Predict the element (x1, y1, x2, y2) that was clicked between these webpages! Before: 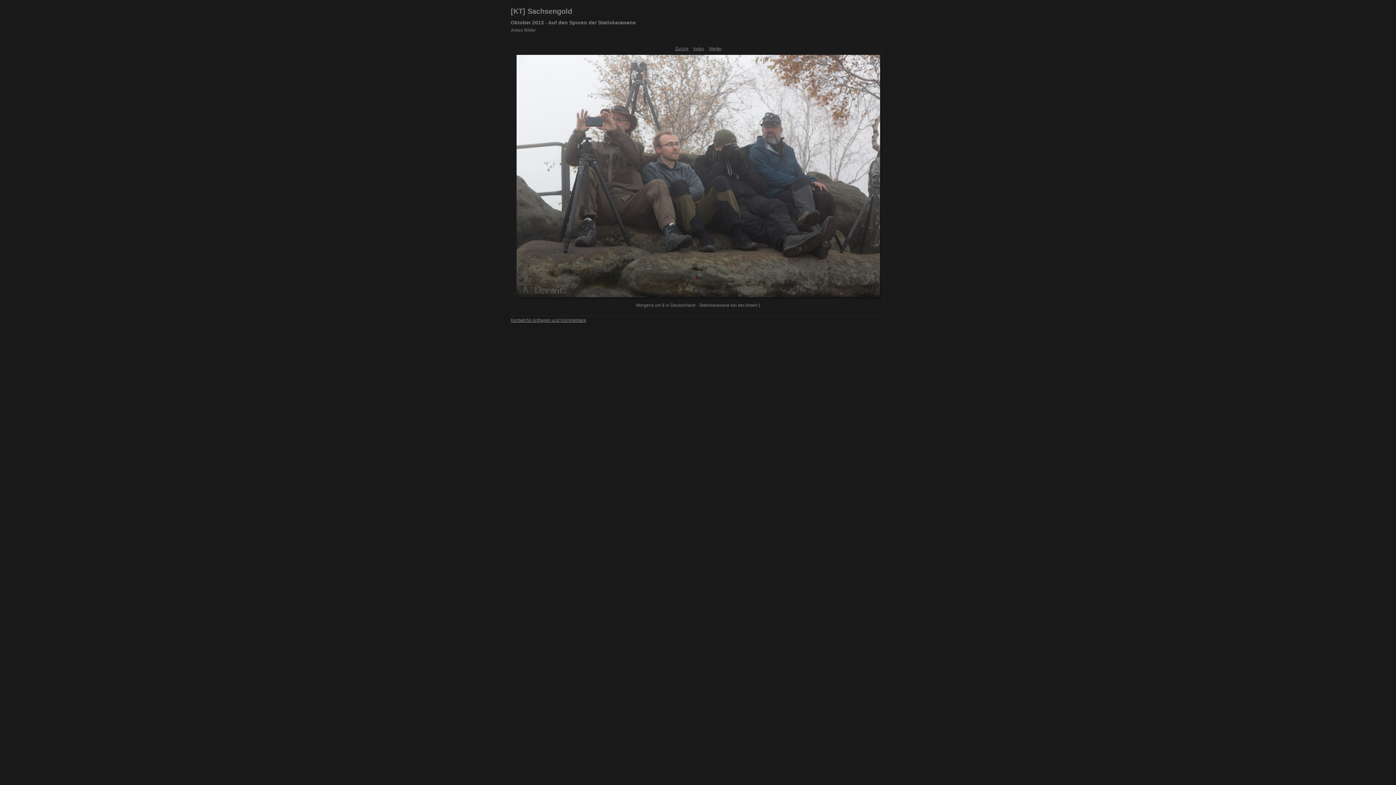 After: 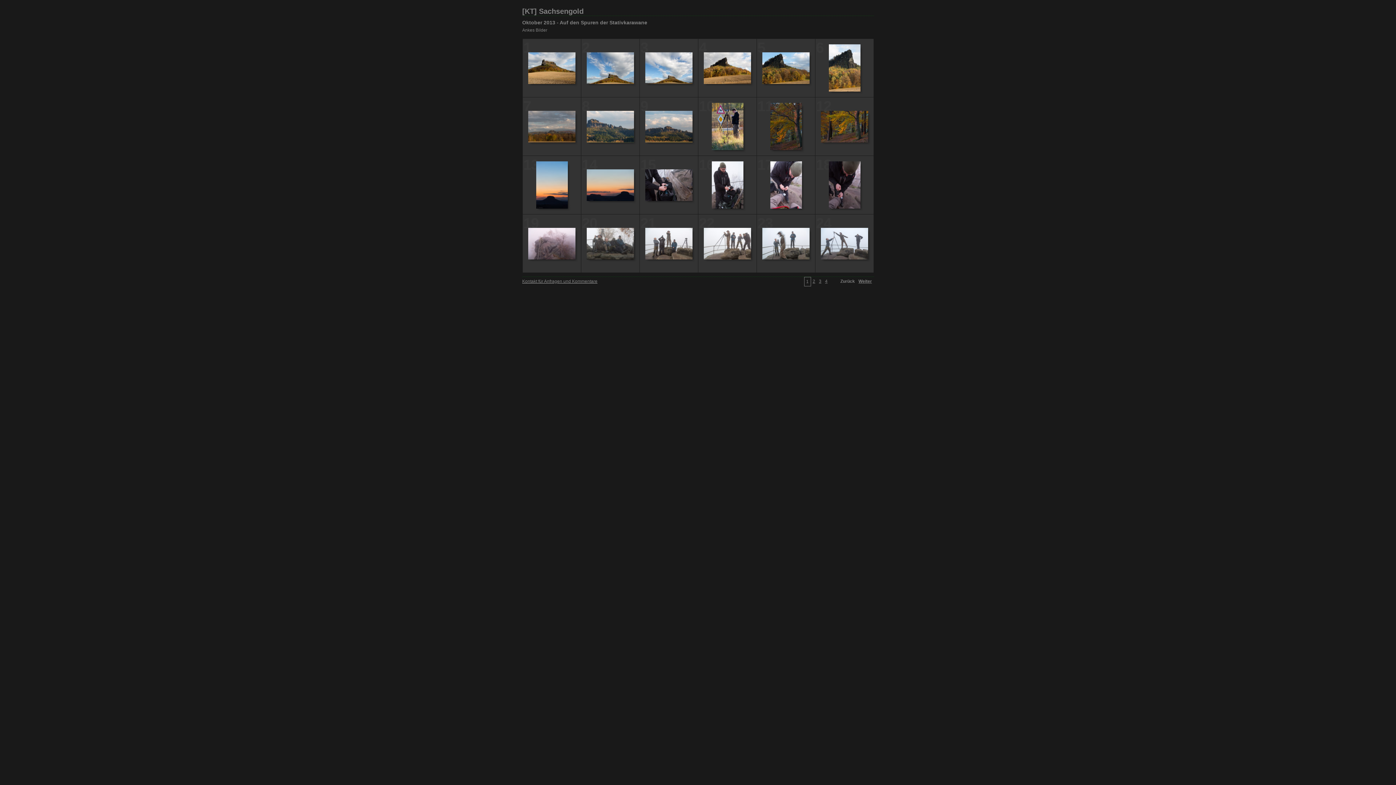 Action: label: Index bbox: (693, 46, 704, 51)